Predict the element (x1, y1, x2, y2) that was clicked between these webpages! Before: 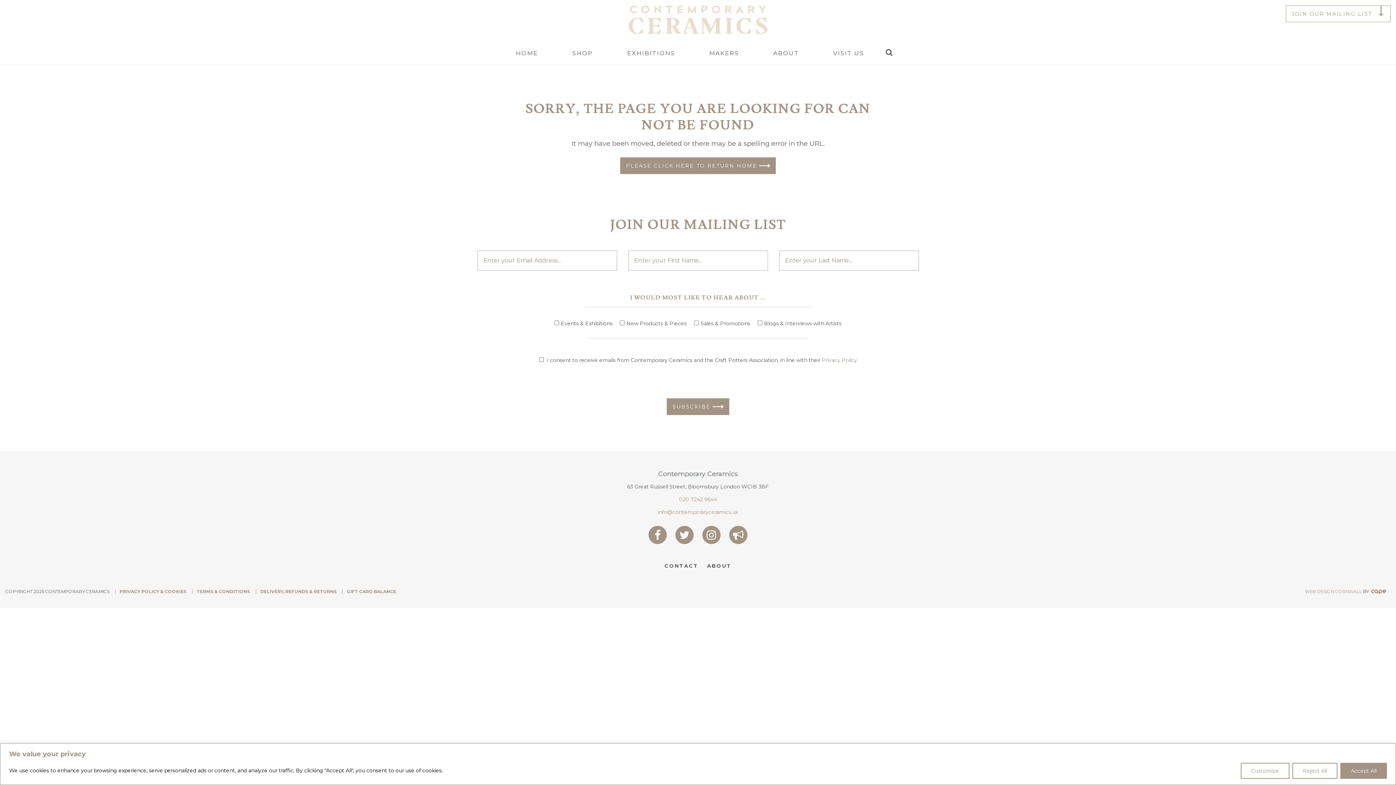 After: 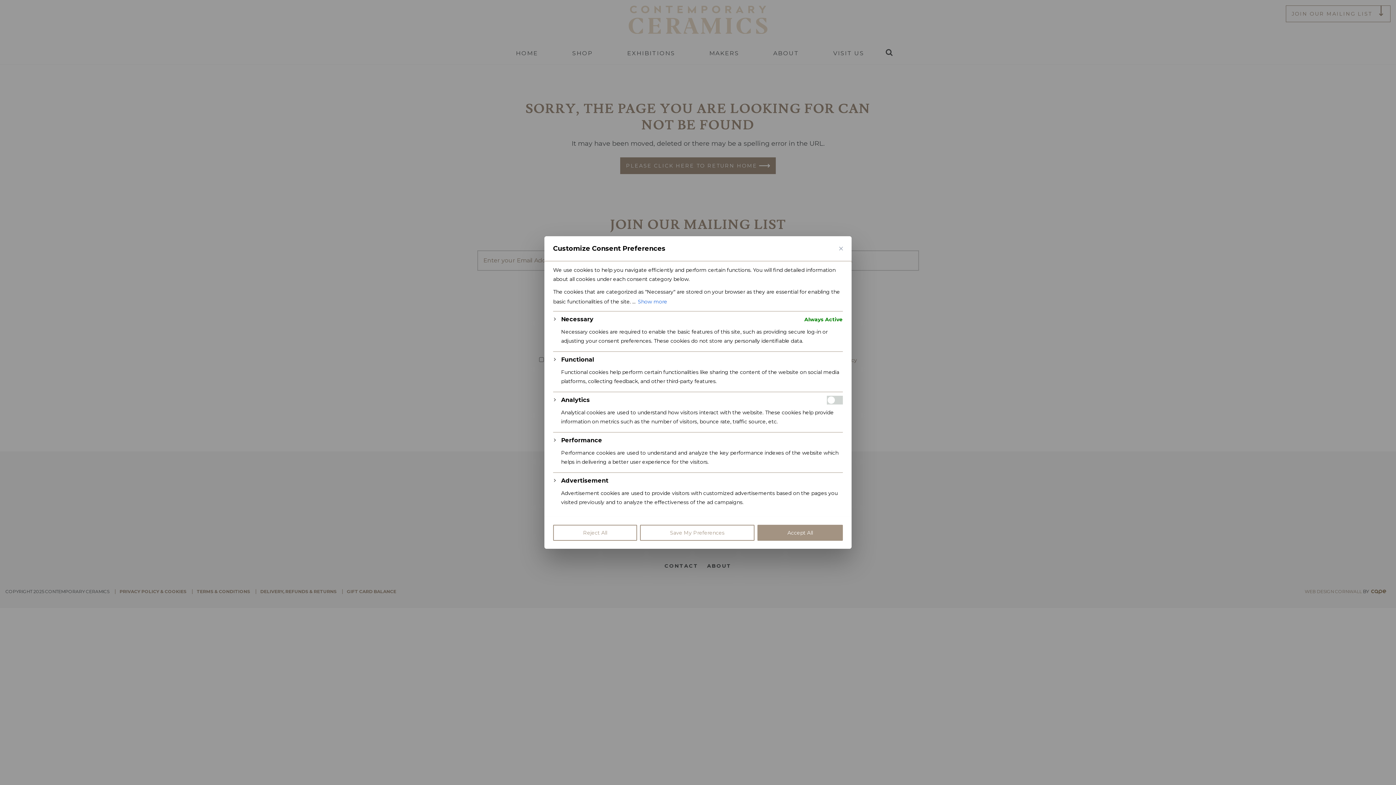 Action: bbox: (1241, 763, 1289, 779) label: Customize